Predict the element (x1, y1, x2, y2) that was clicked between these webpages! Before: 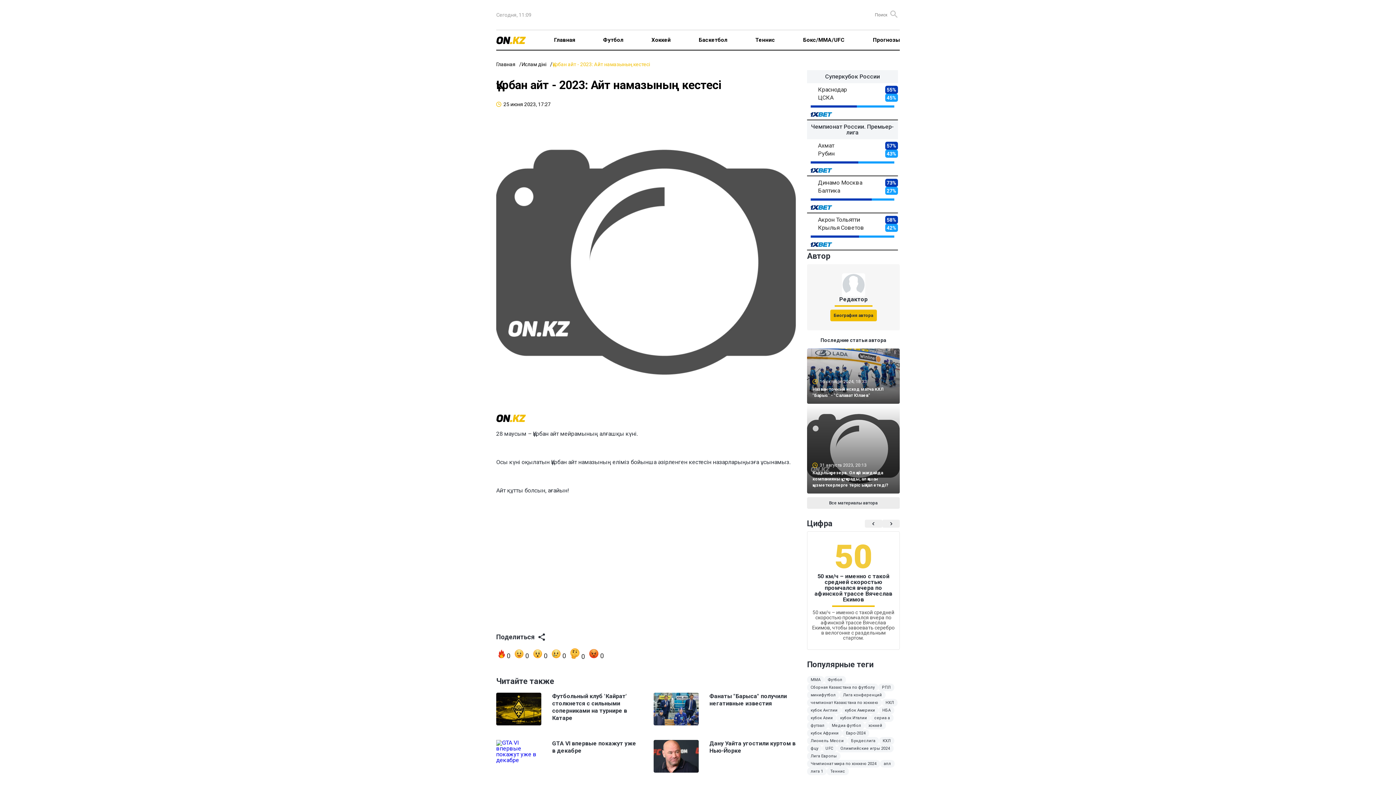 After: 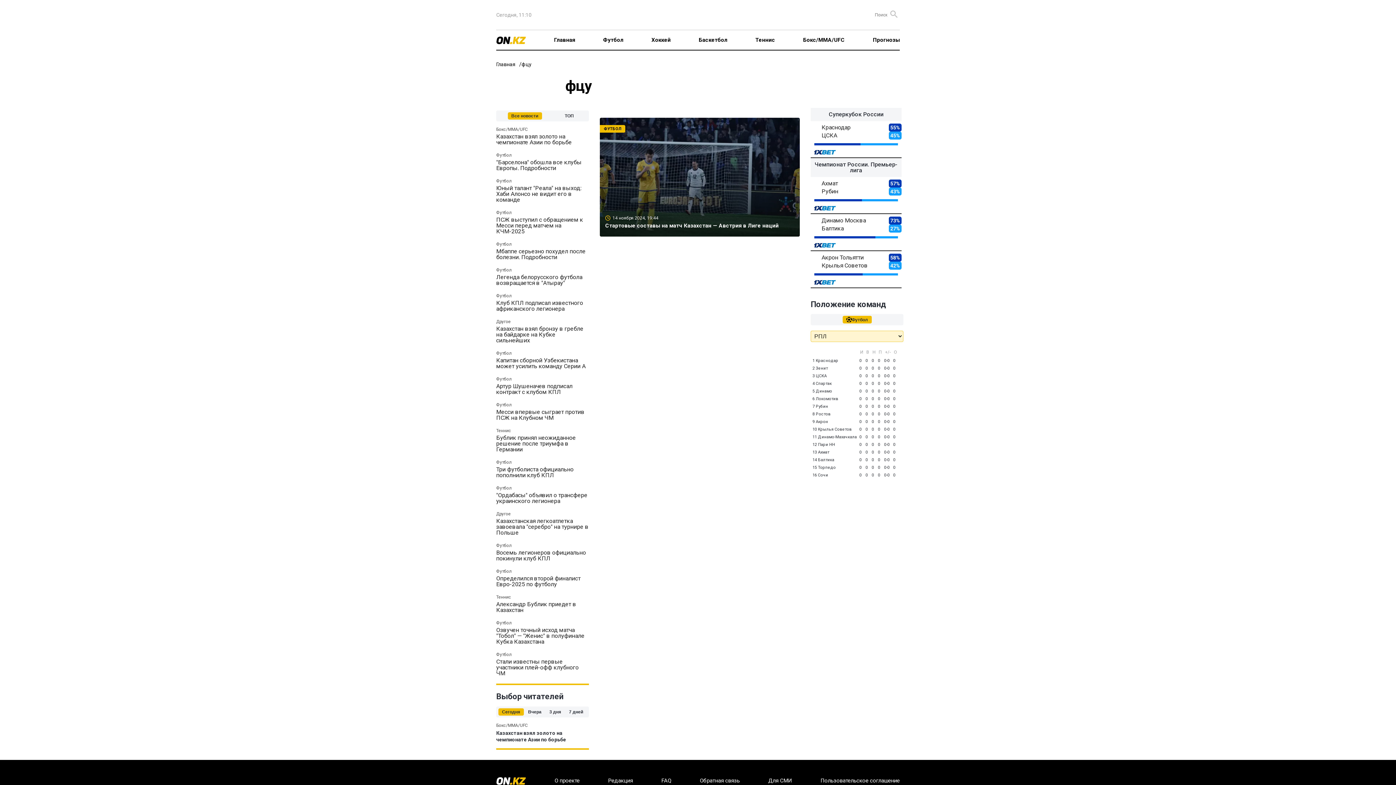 Action: bbox: (807, 744, 822, 752) label: фцу